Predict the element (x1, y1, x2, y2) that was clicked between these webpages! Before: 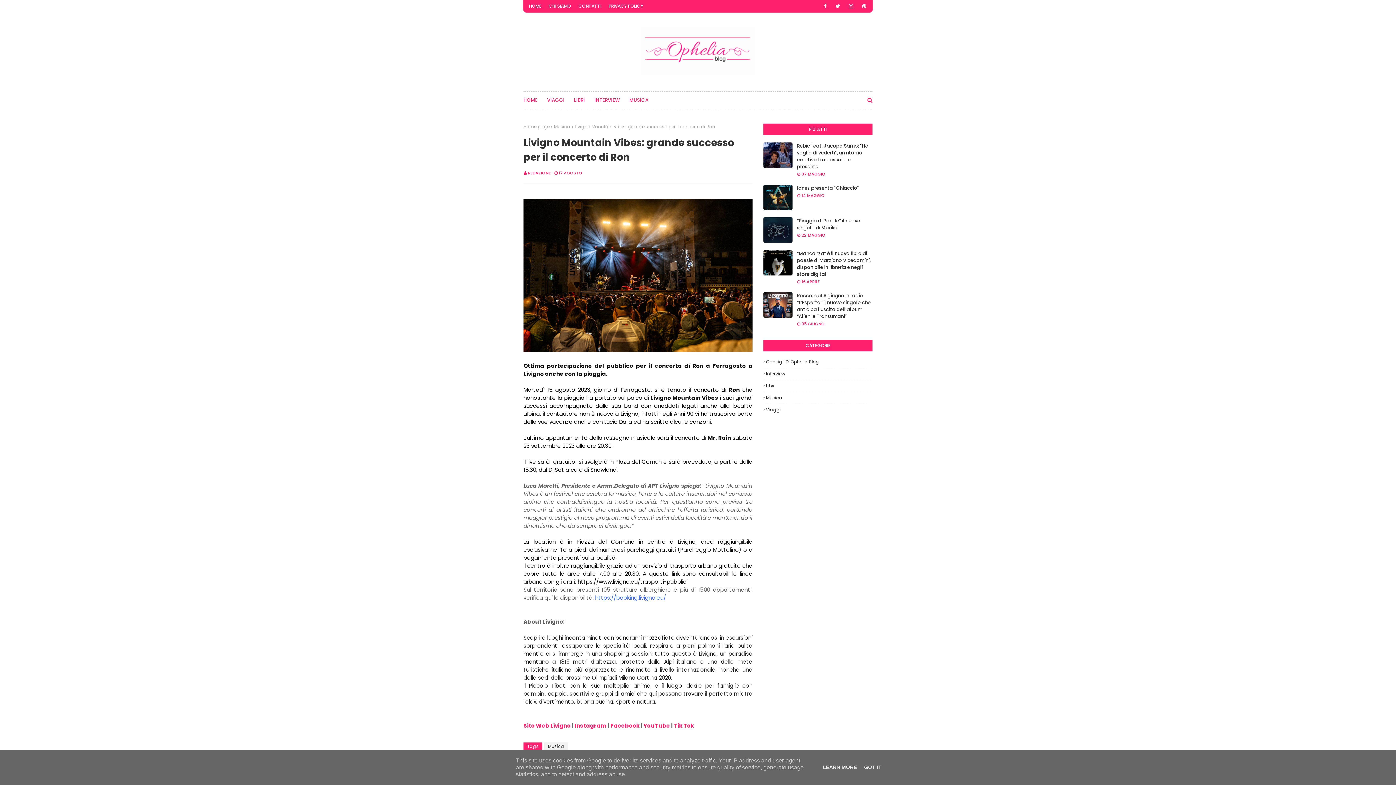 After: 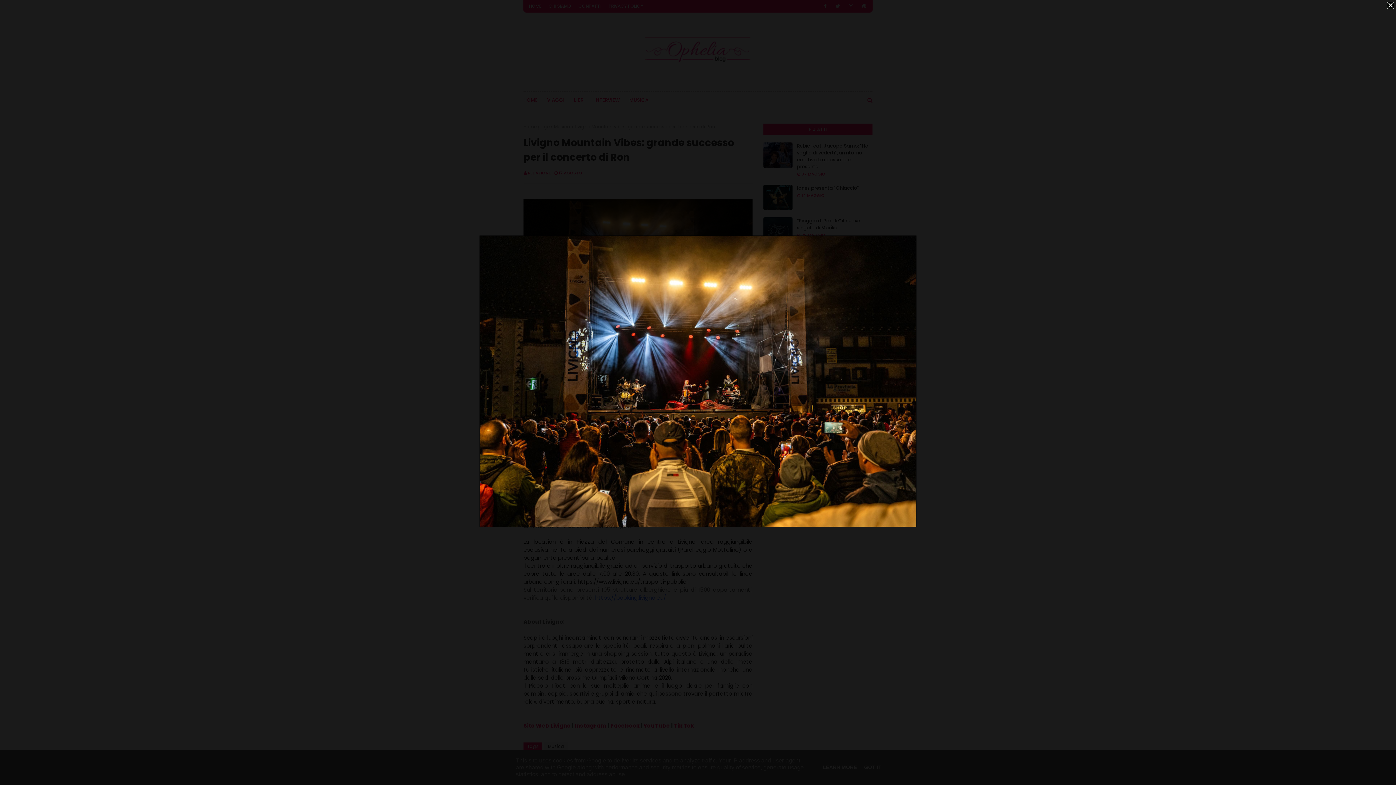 Action: bbox: (523, 346, 752, 353)